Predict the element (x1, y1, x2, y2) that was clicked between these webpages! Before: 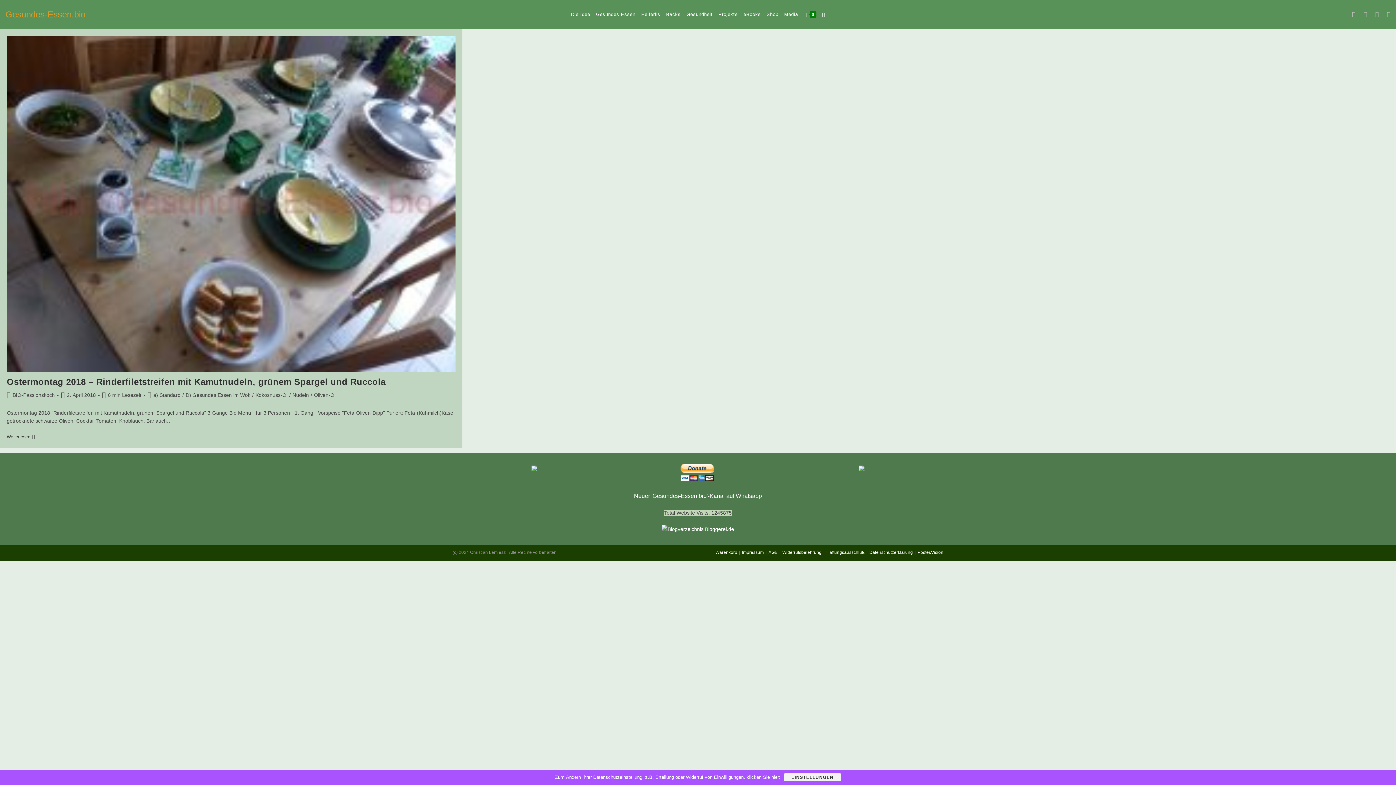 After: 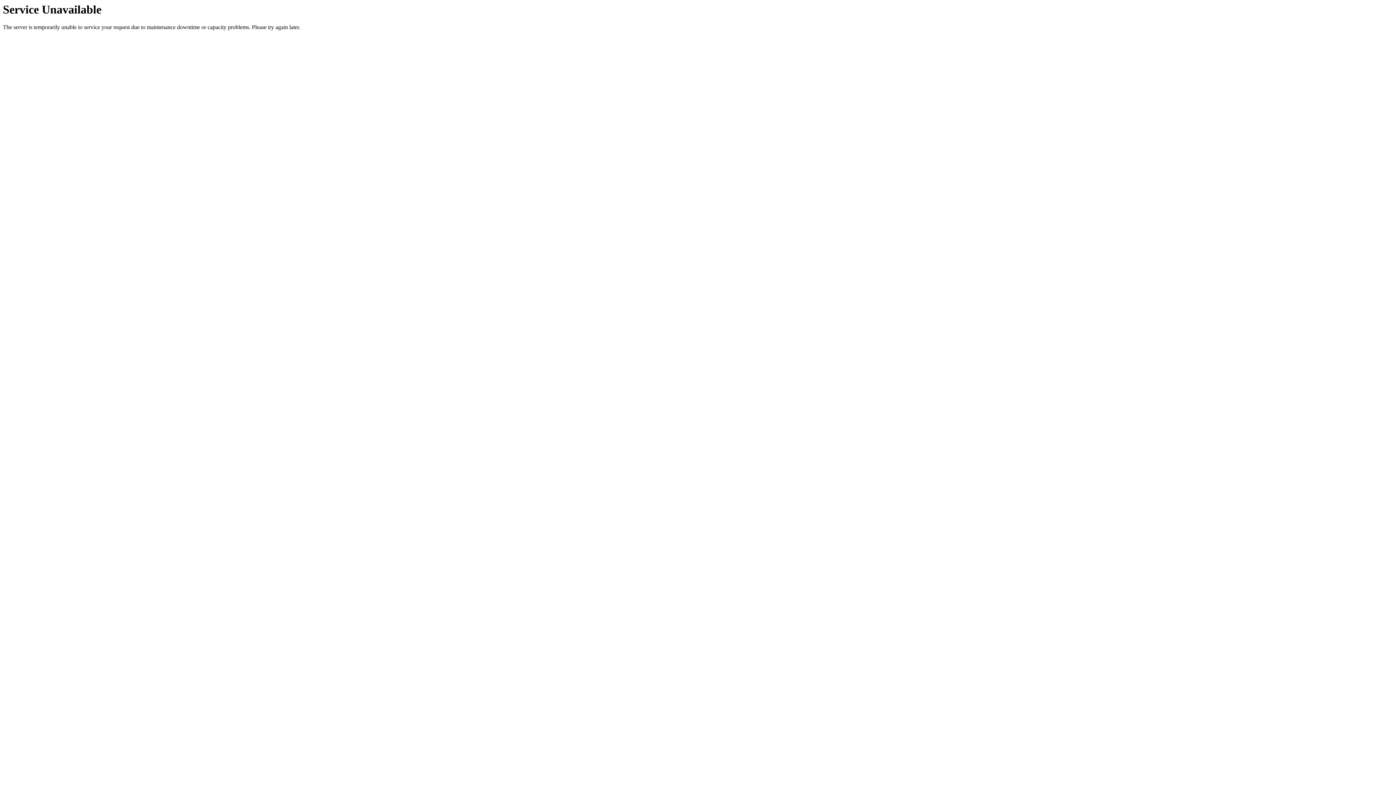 Action: bbox: (6, 434, 34, 440) label: Weiterlesen
Ostermontag 2018 – Rinderfiletstreifen Mit Kamutnudeln, Grünem Spargel Und Ruccola